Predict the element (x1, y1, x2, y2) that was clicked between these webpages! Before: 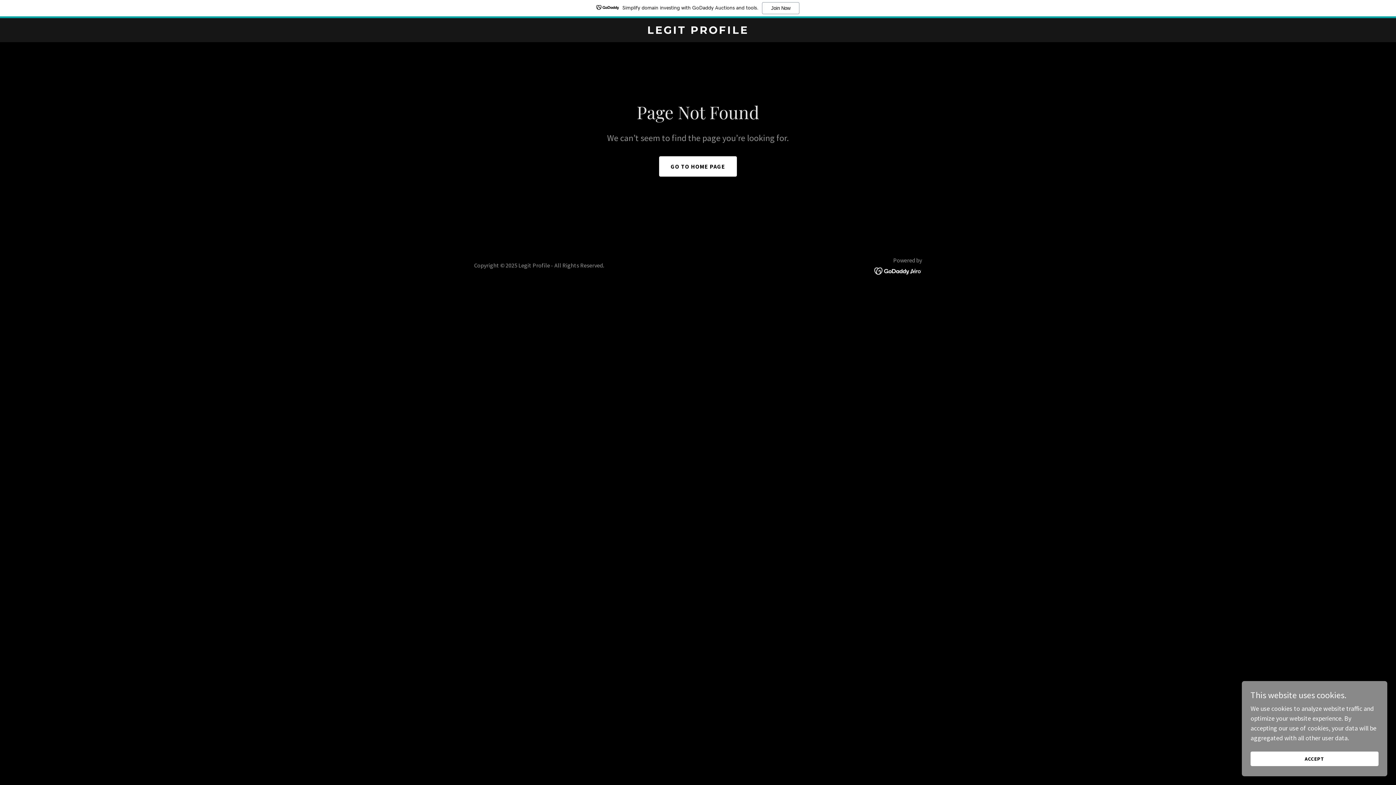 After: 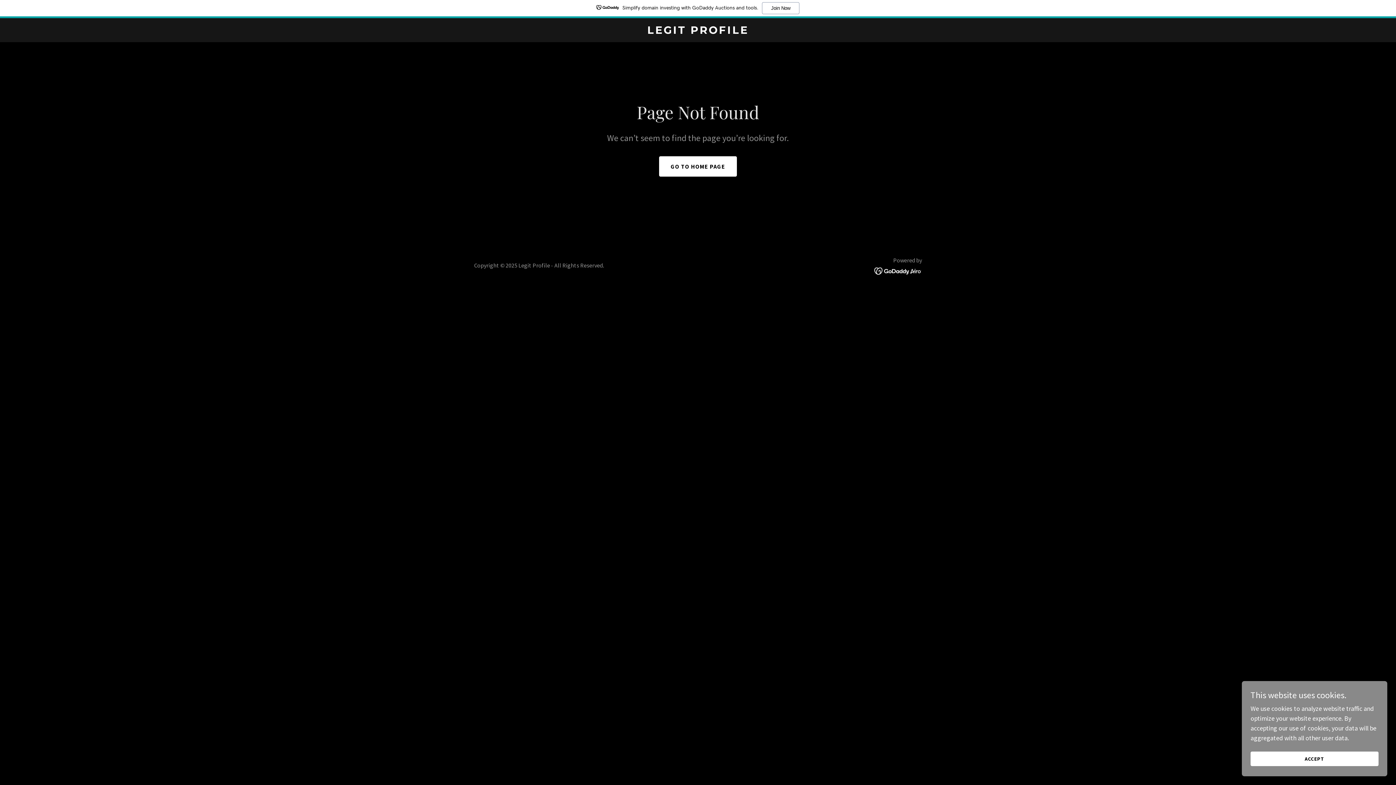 Action: bbox: (874, 266, 922, 274)